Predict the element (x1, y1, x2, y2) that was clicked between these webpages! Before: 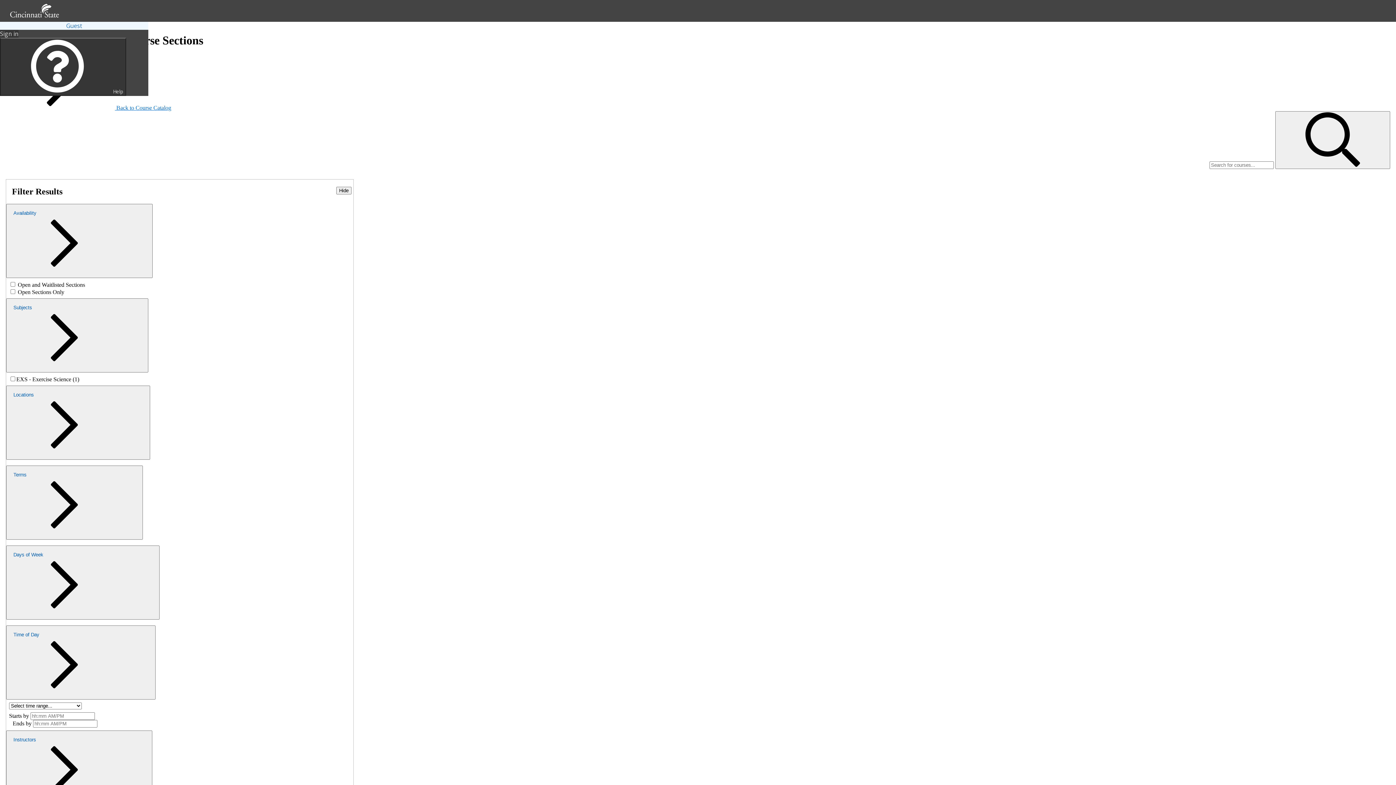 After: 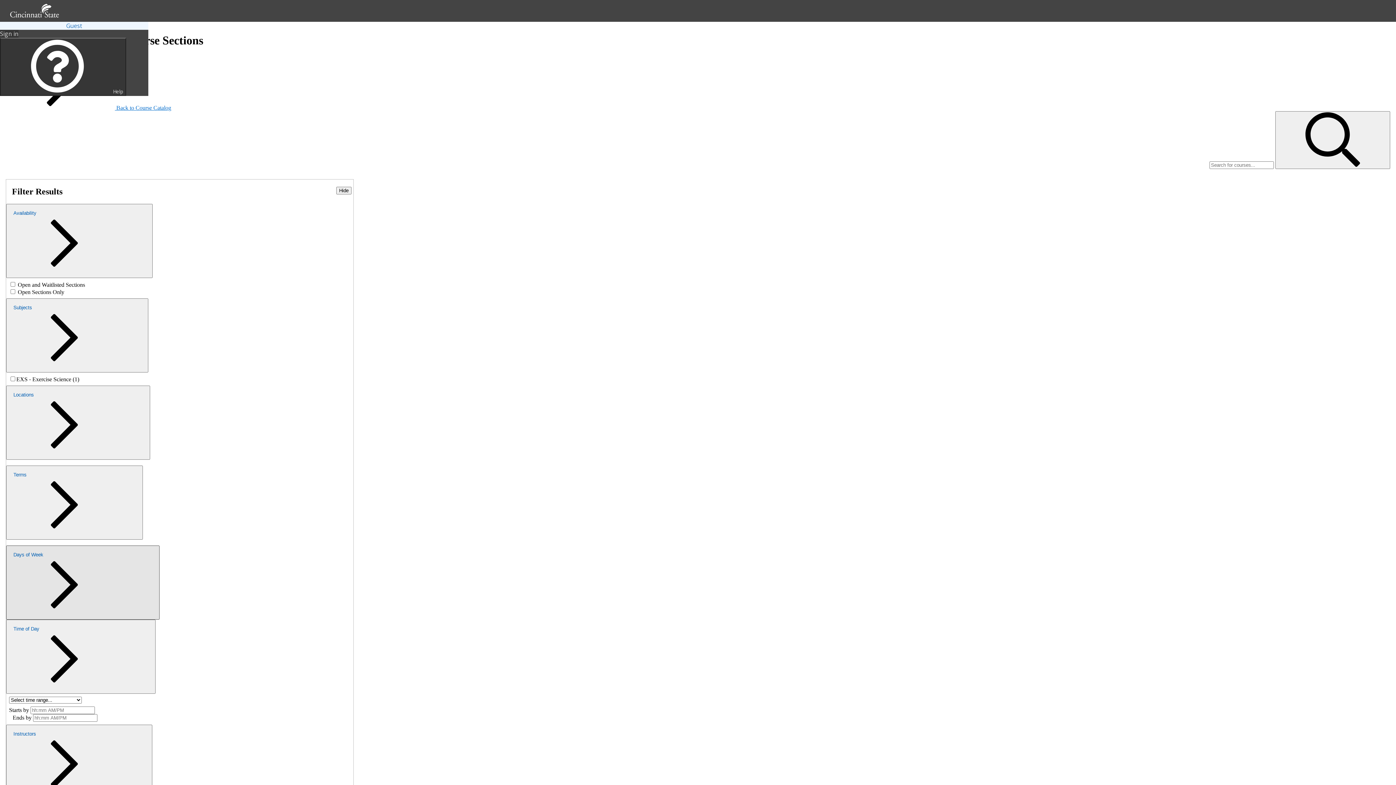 Action: bbox: (6, 545, 159, 619) label: Days of Week